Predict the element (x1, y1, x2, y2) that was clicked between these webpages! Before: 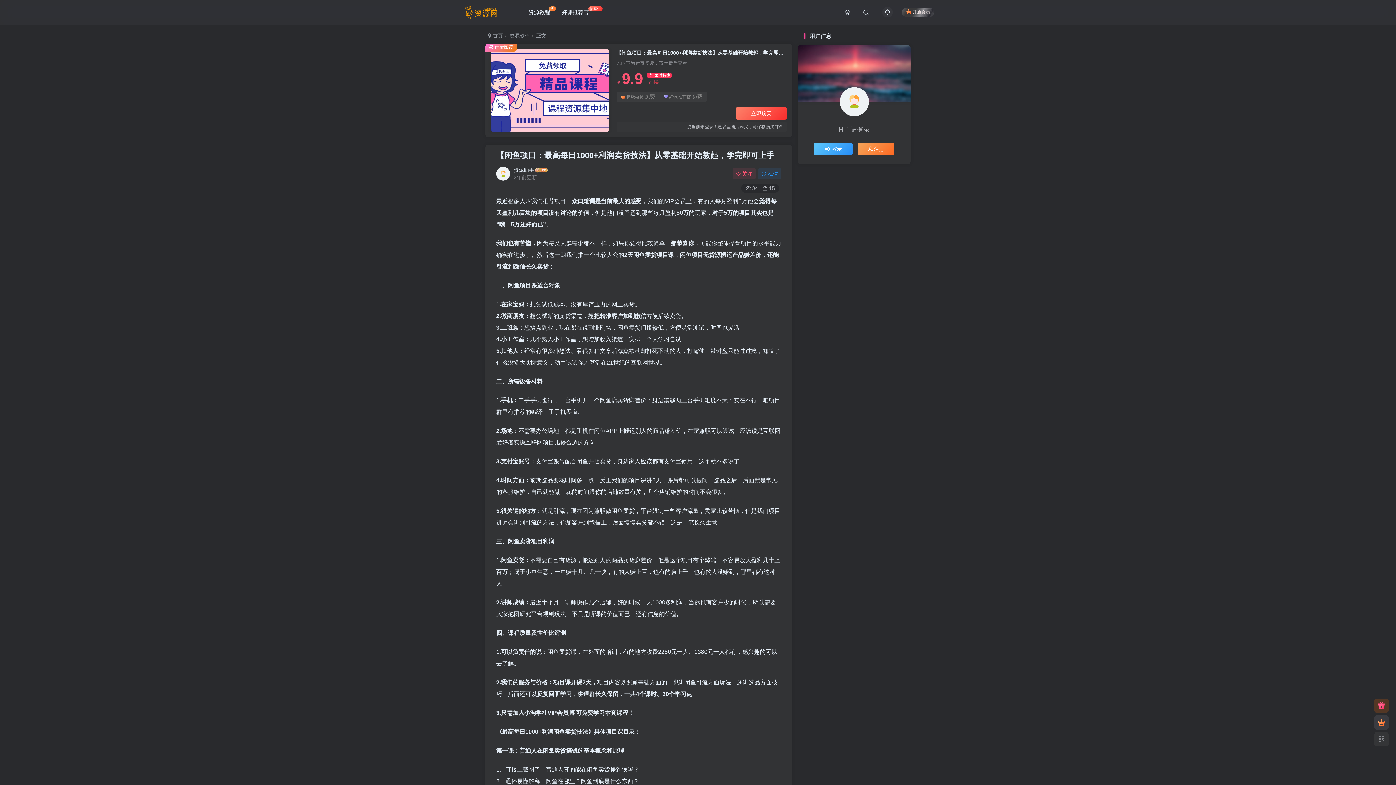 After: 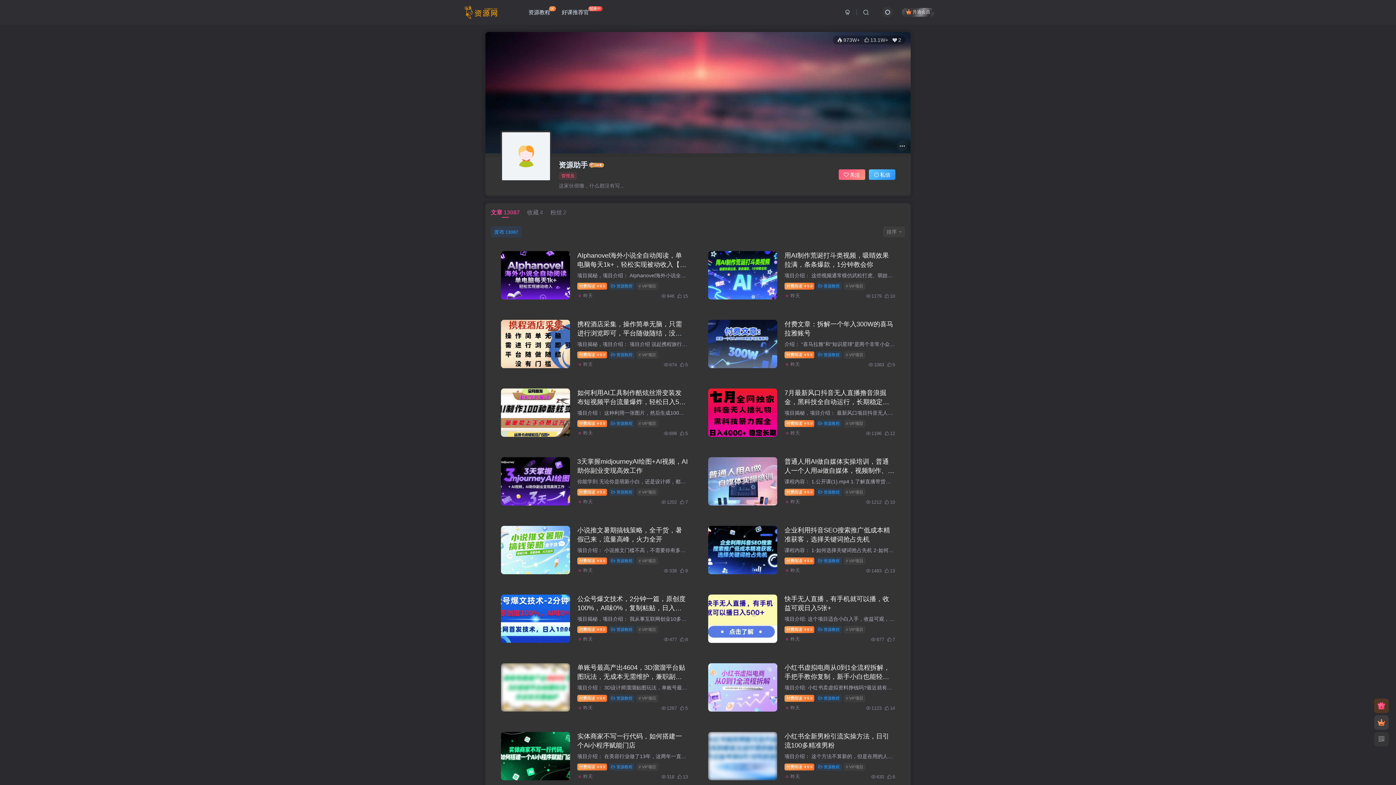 Action: bbox: (496, 166, 510, 180)